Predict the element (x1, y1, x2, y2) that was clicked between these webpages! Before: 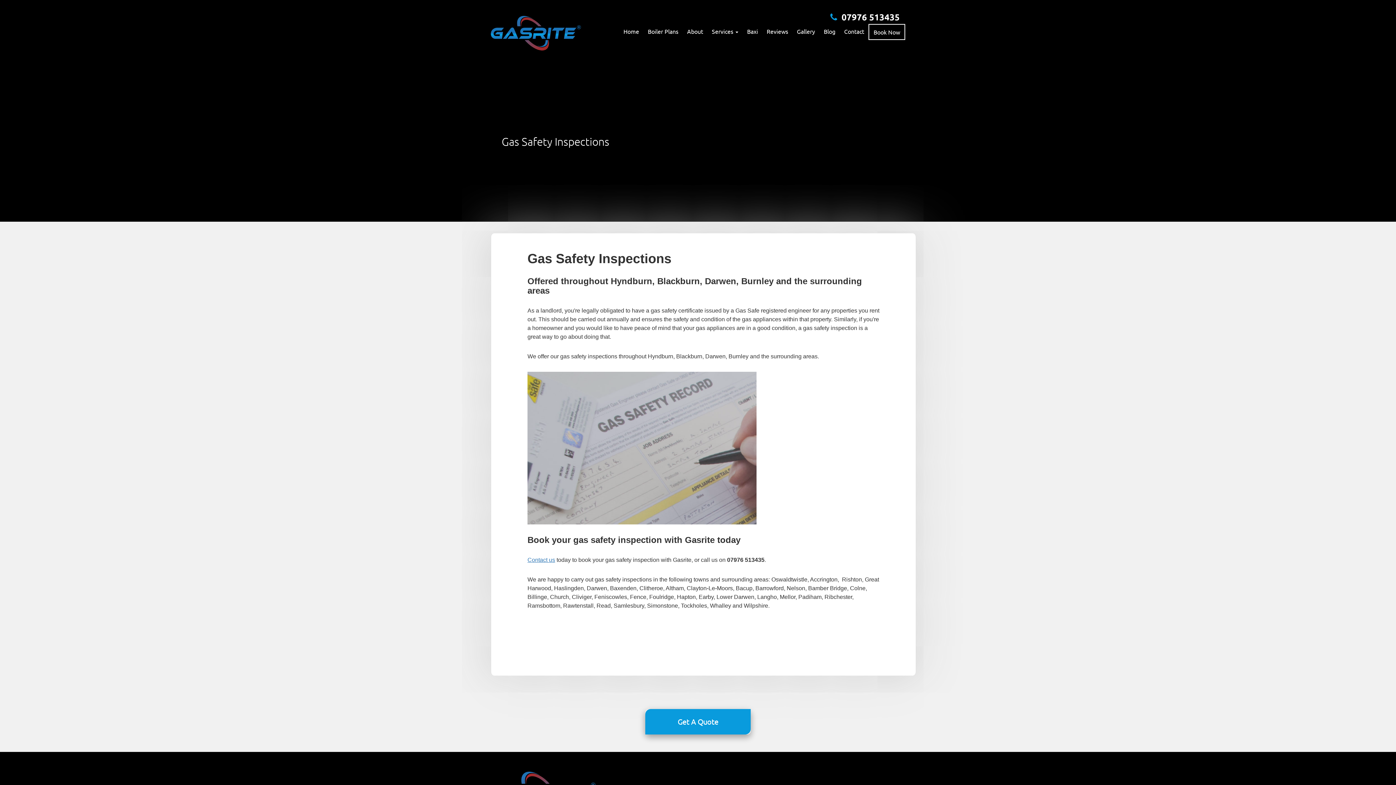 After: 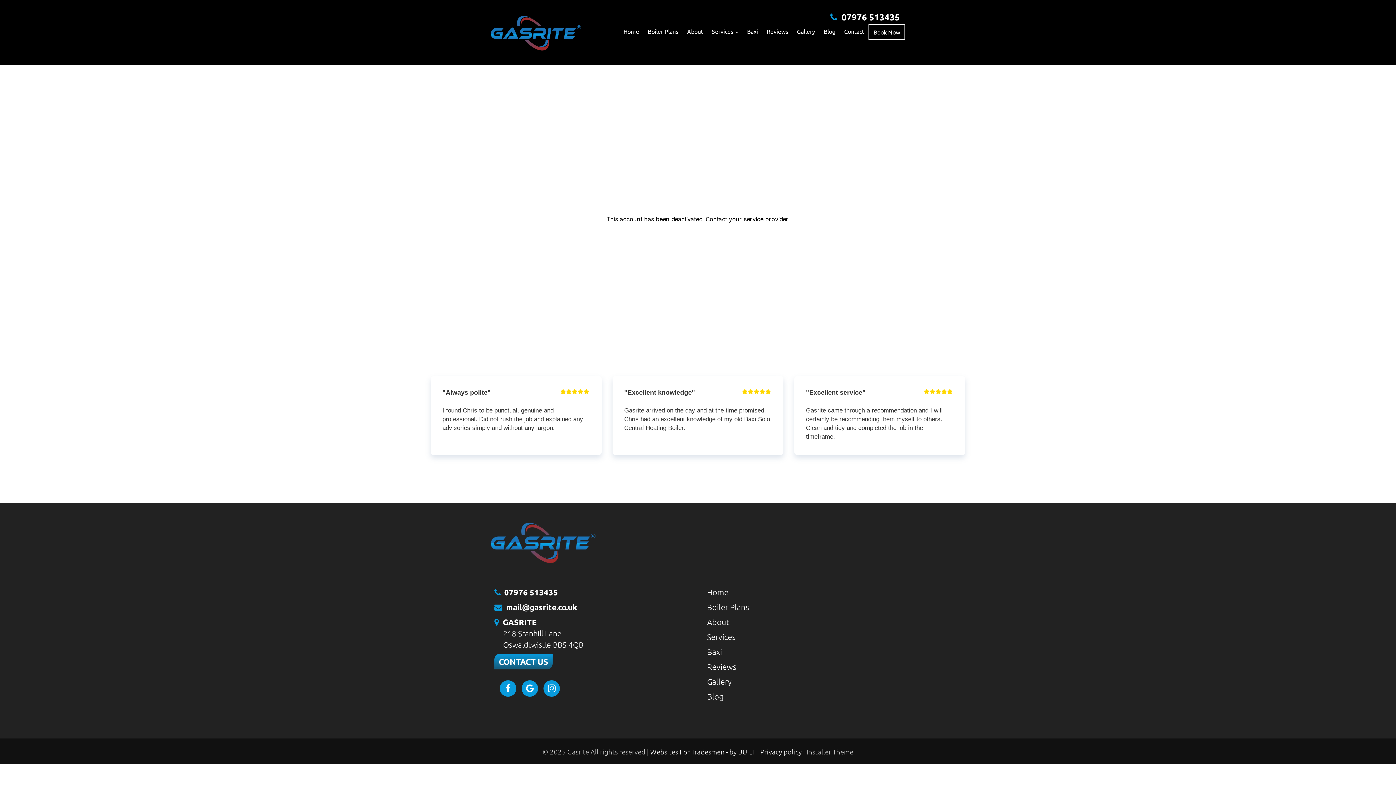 Action: label: Book Now bbox: (868, 24, 905, 40)